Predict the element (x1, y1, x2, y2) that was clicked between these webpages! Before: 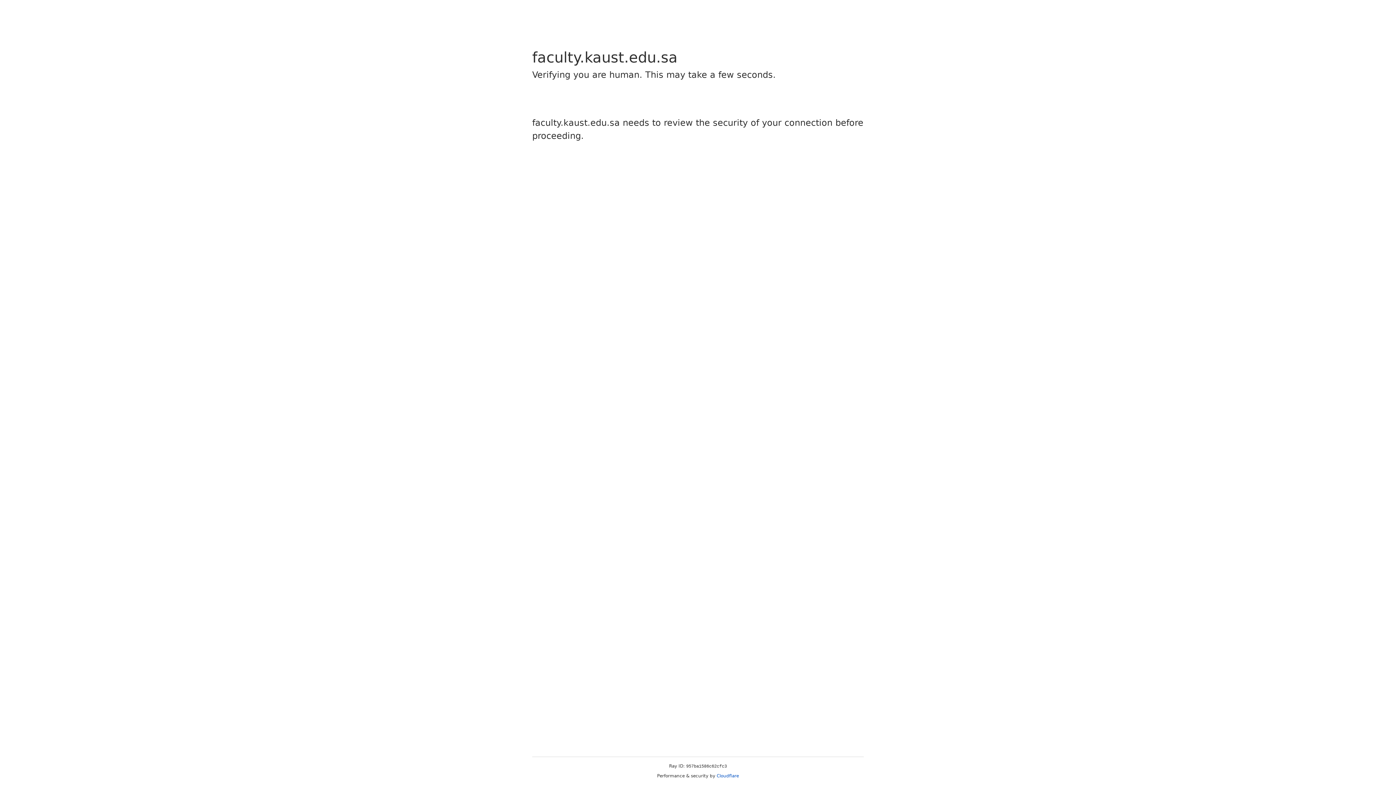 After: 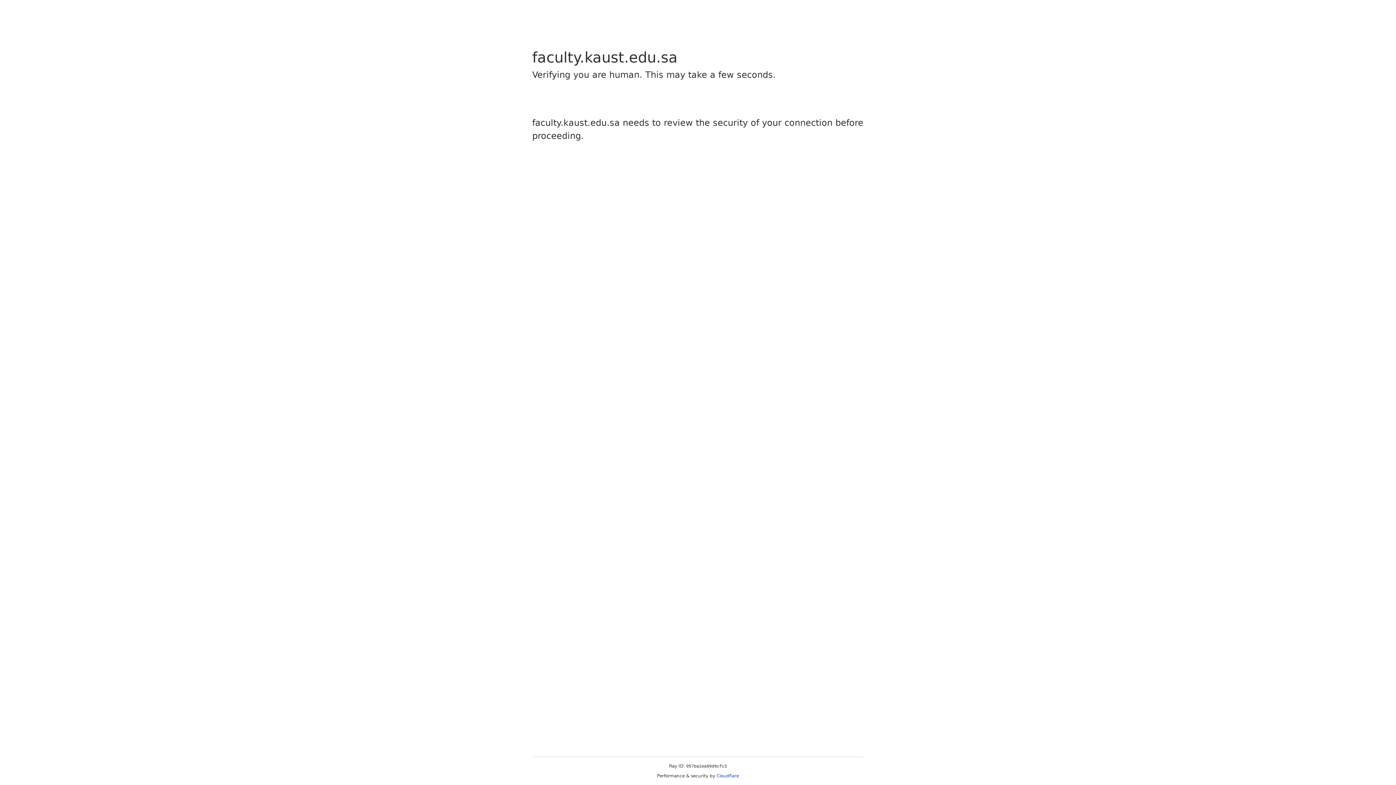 Action: bbox: (716, 773, 739, 778) label: Cloudflare